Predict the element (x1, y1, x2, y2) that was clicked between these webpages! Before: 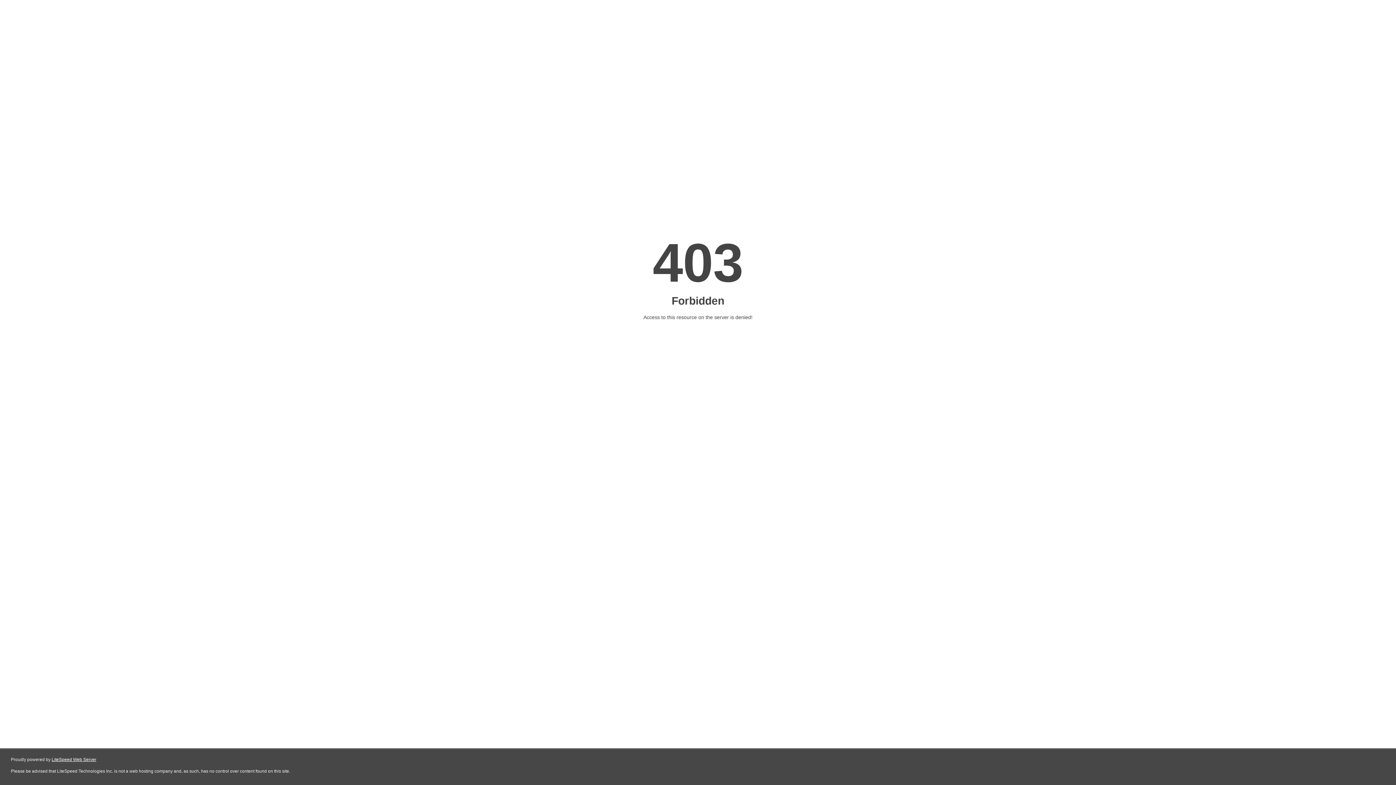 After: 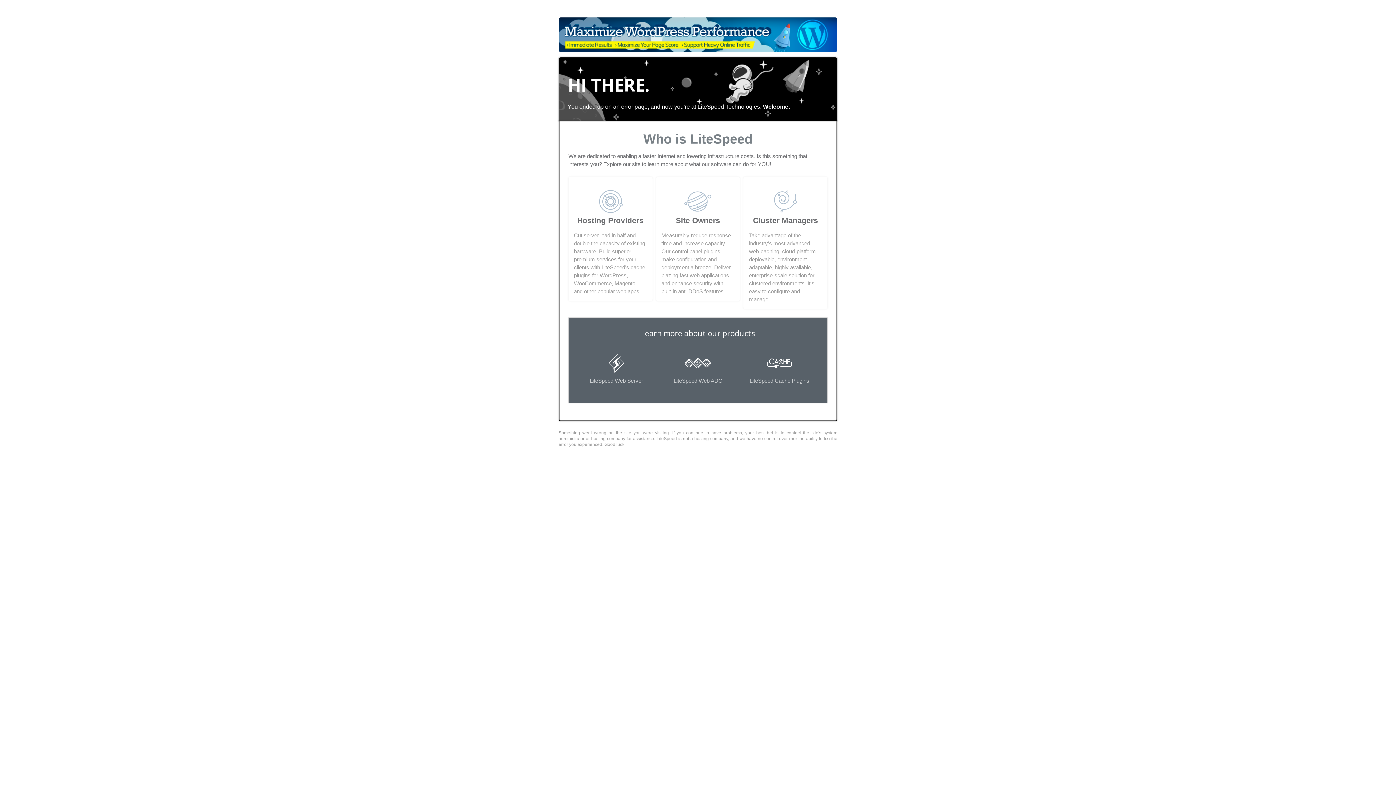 Action: label: LiteSpeed Web Server bbox: (51, 757, 96, 762)